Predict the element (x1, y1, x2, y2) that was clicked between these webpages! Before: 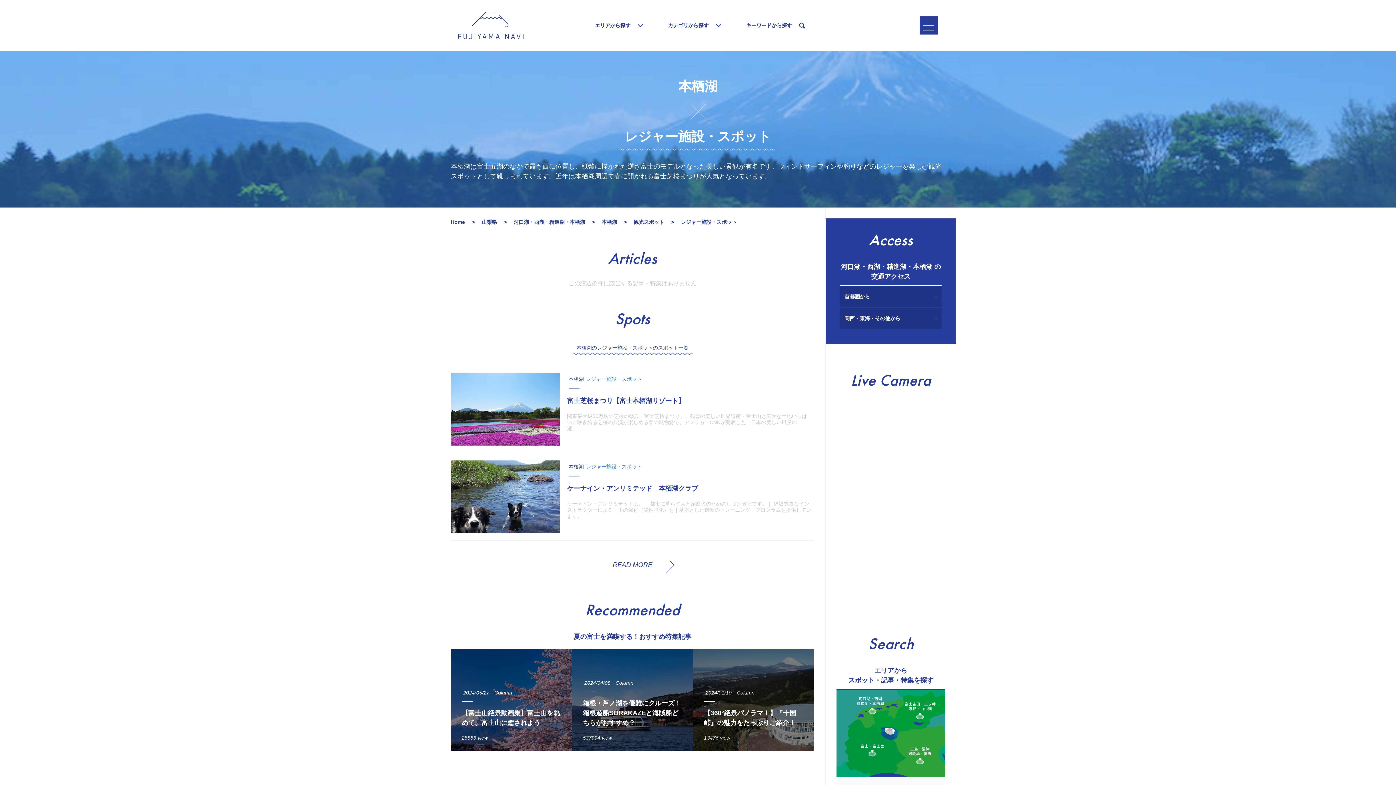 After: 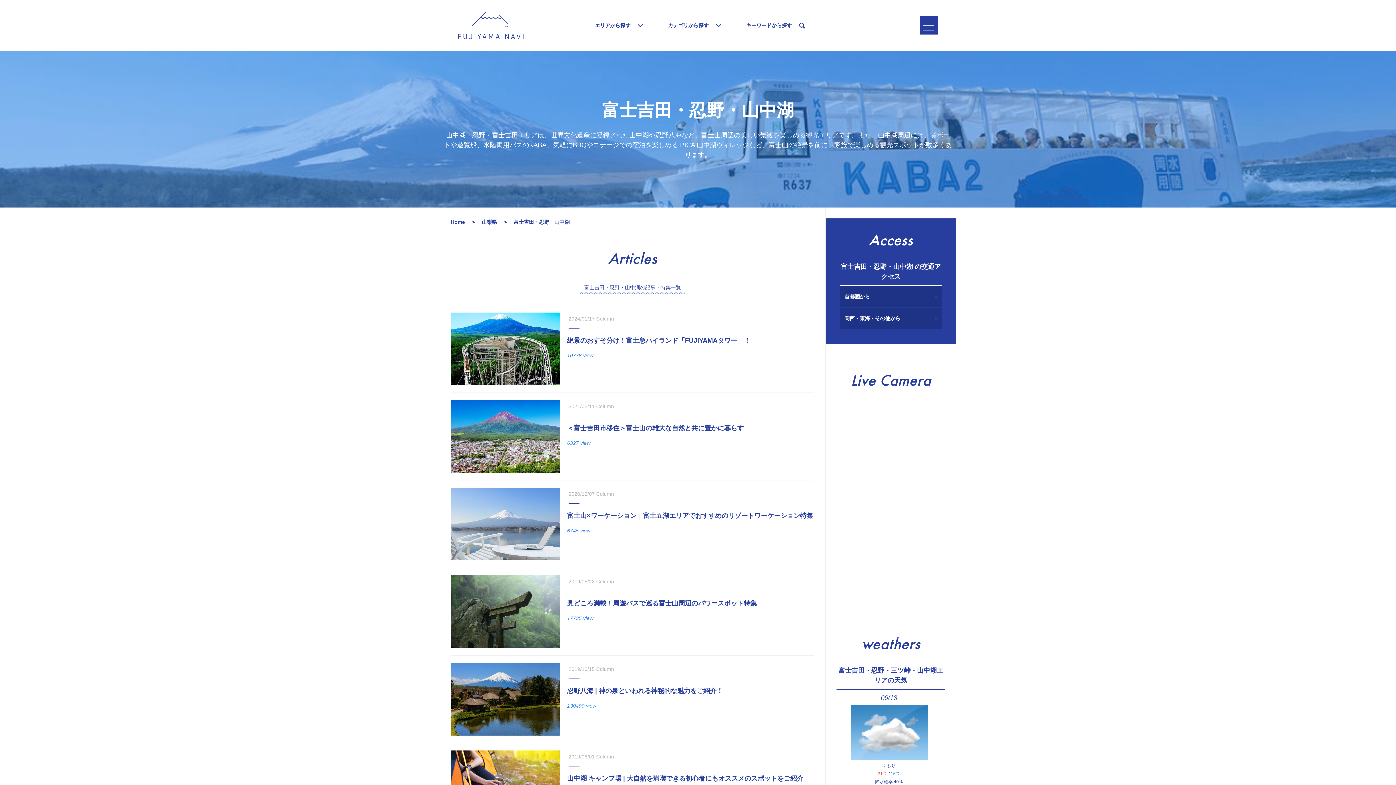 Action: bbox: (891, 690, 945, 734)